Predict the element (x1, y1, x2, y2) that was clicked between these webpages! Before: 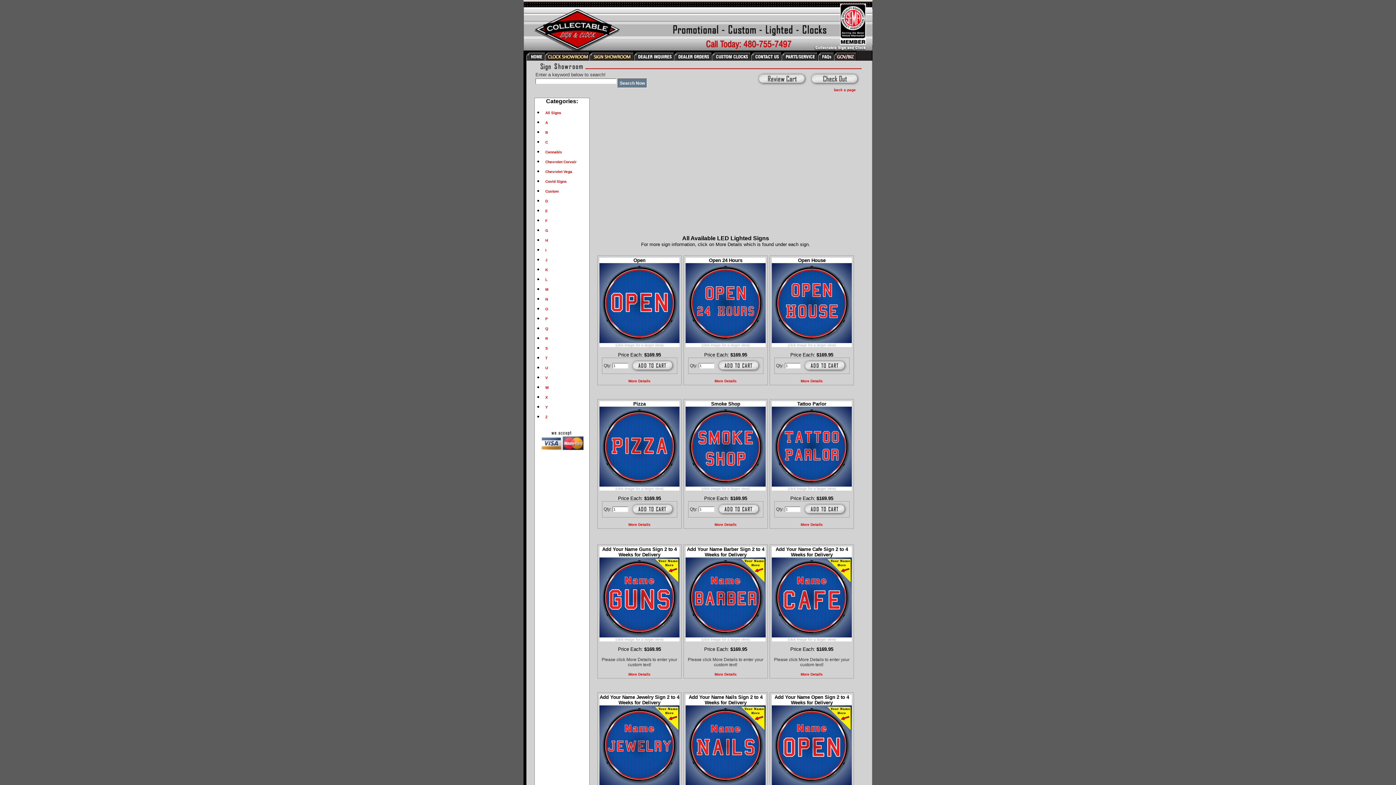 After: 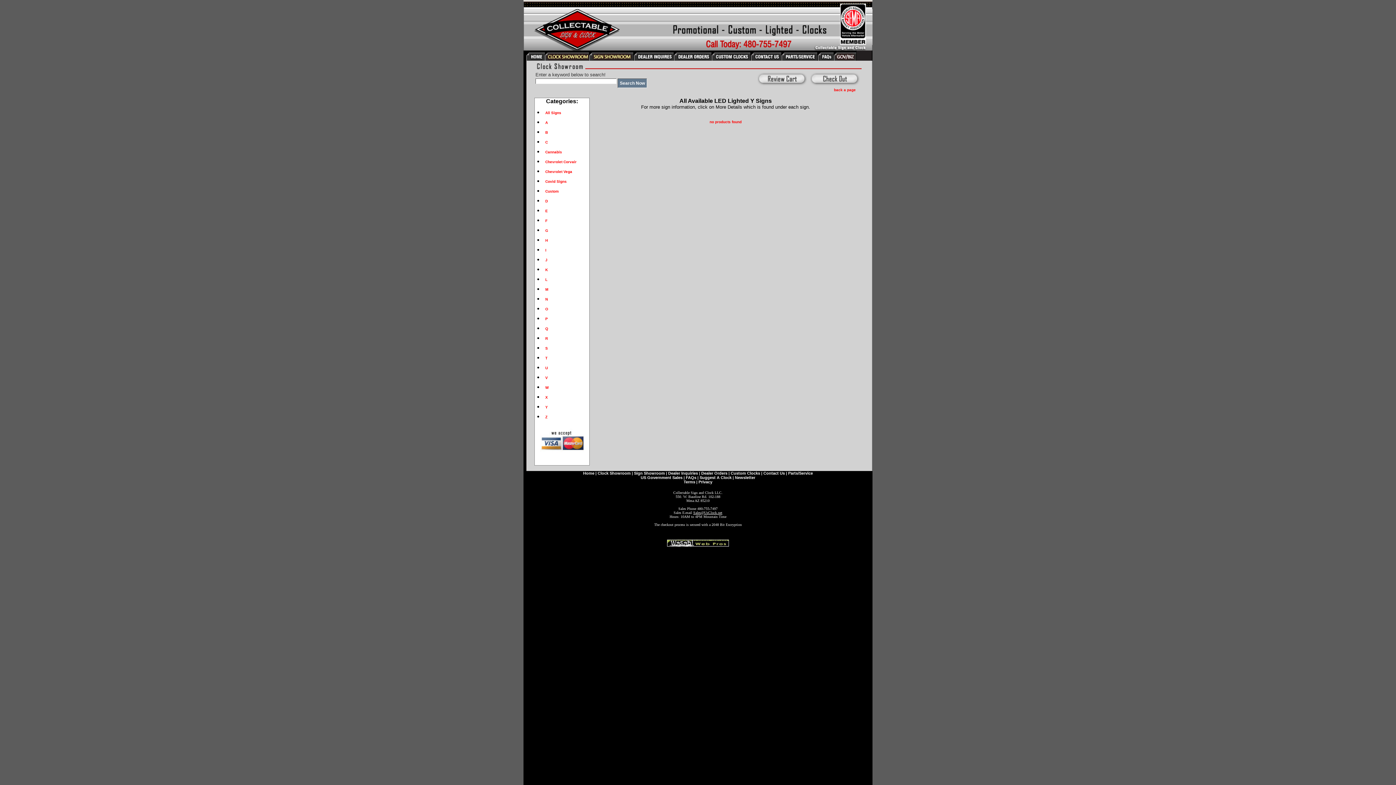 Action: label: Y bbox: (545, 405, 548, 409)